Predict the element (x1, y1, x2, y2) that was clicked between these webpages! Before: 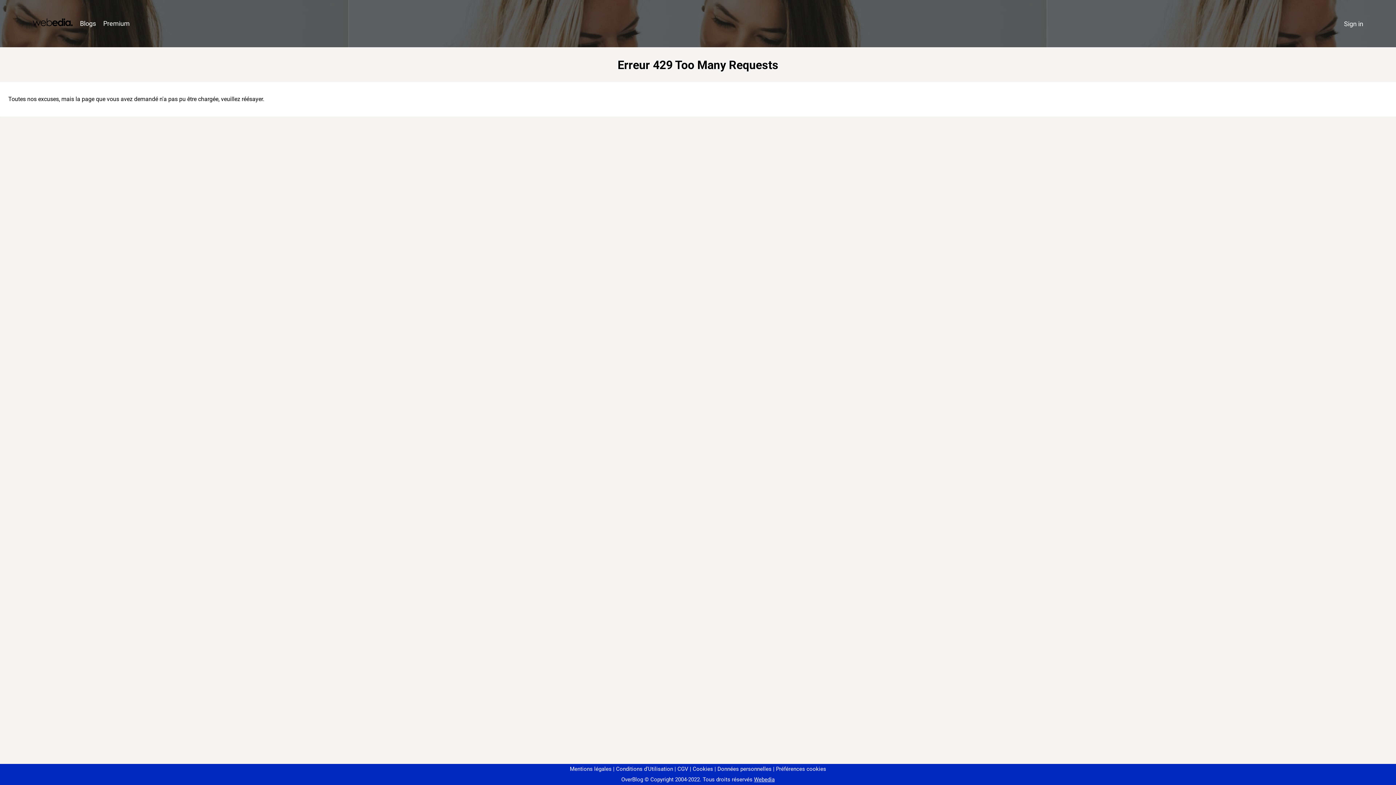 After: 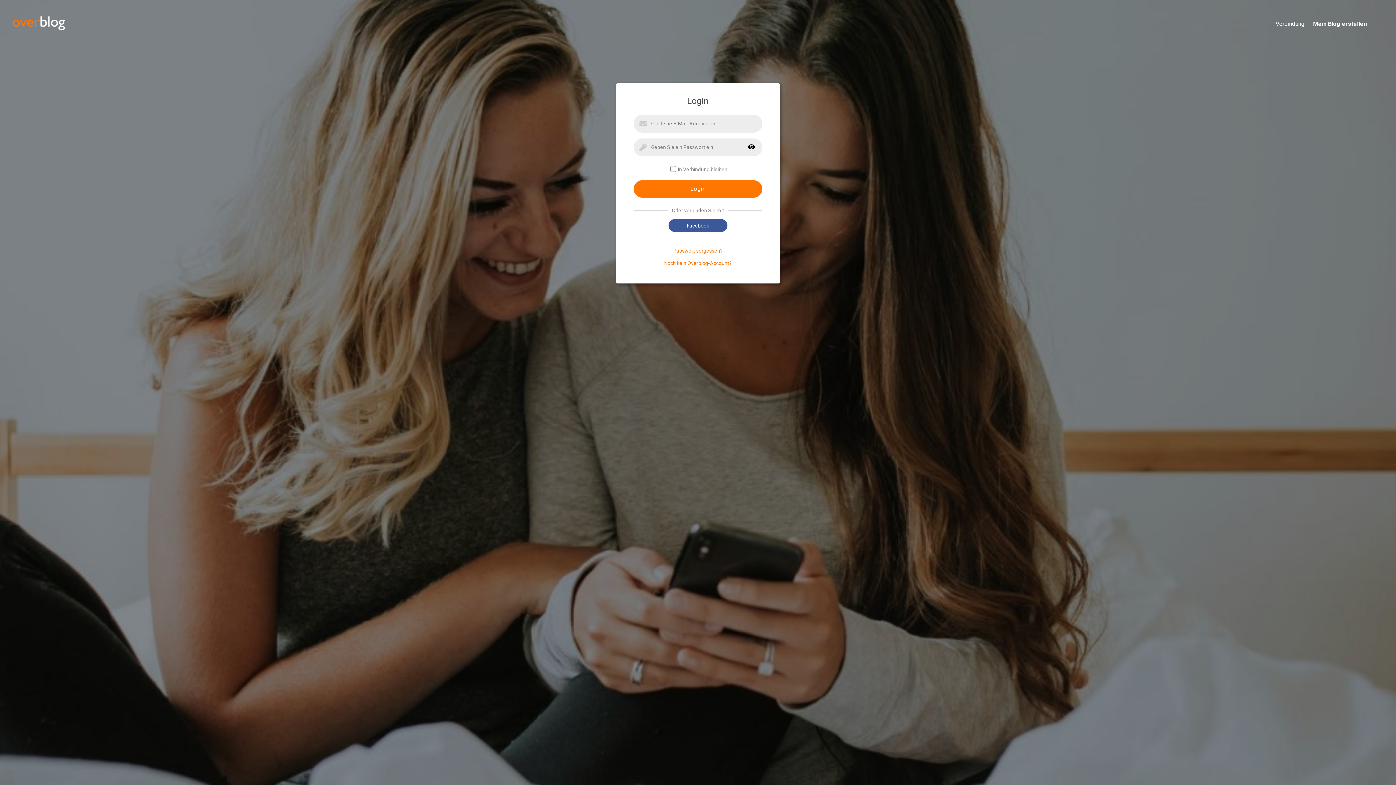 Action: label: Sign in bbox: (1340, 16, 1367, 31)